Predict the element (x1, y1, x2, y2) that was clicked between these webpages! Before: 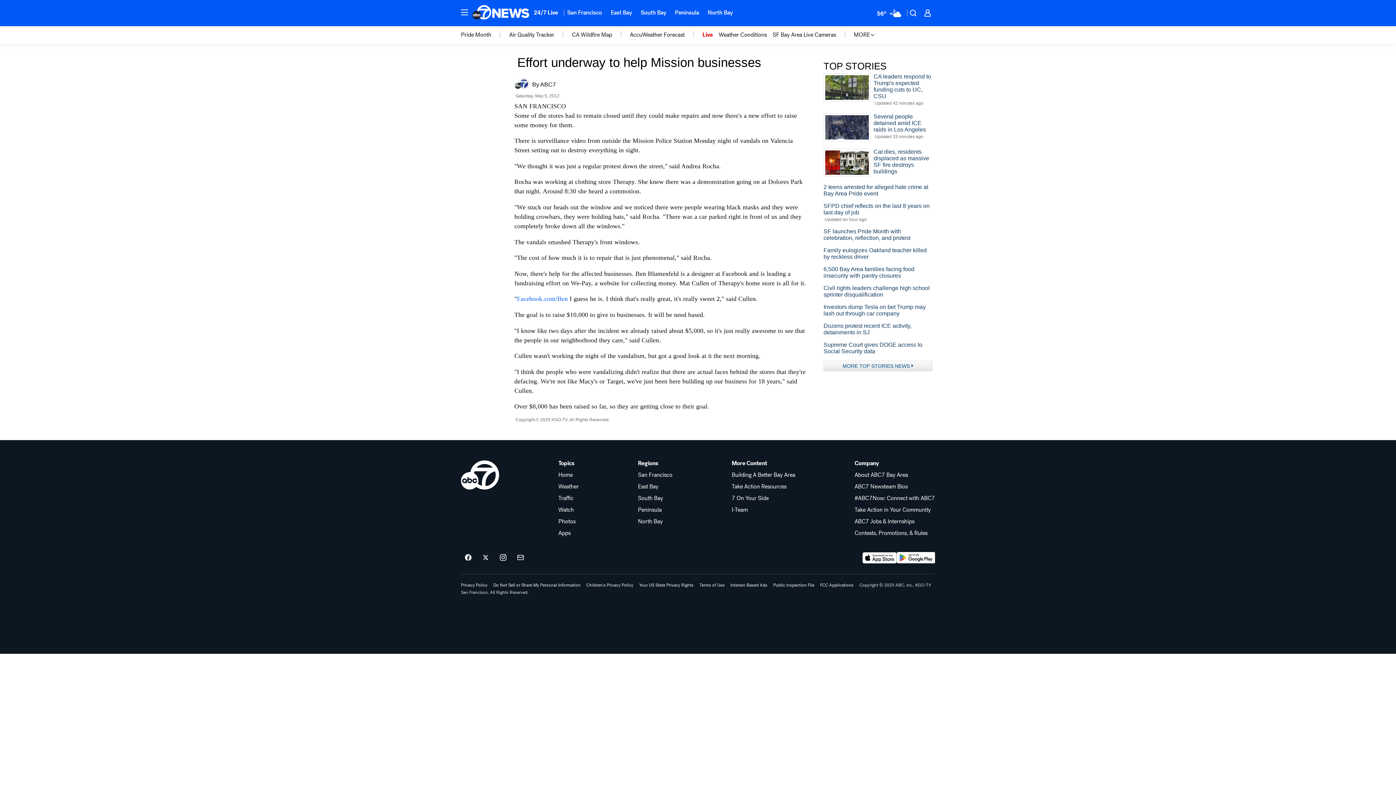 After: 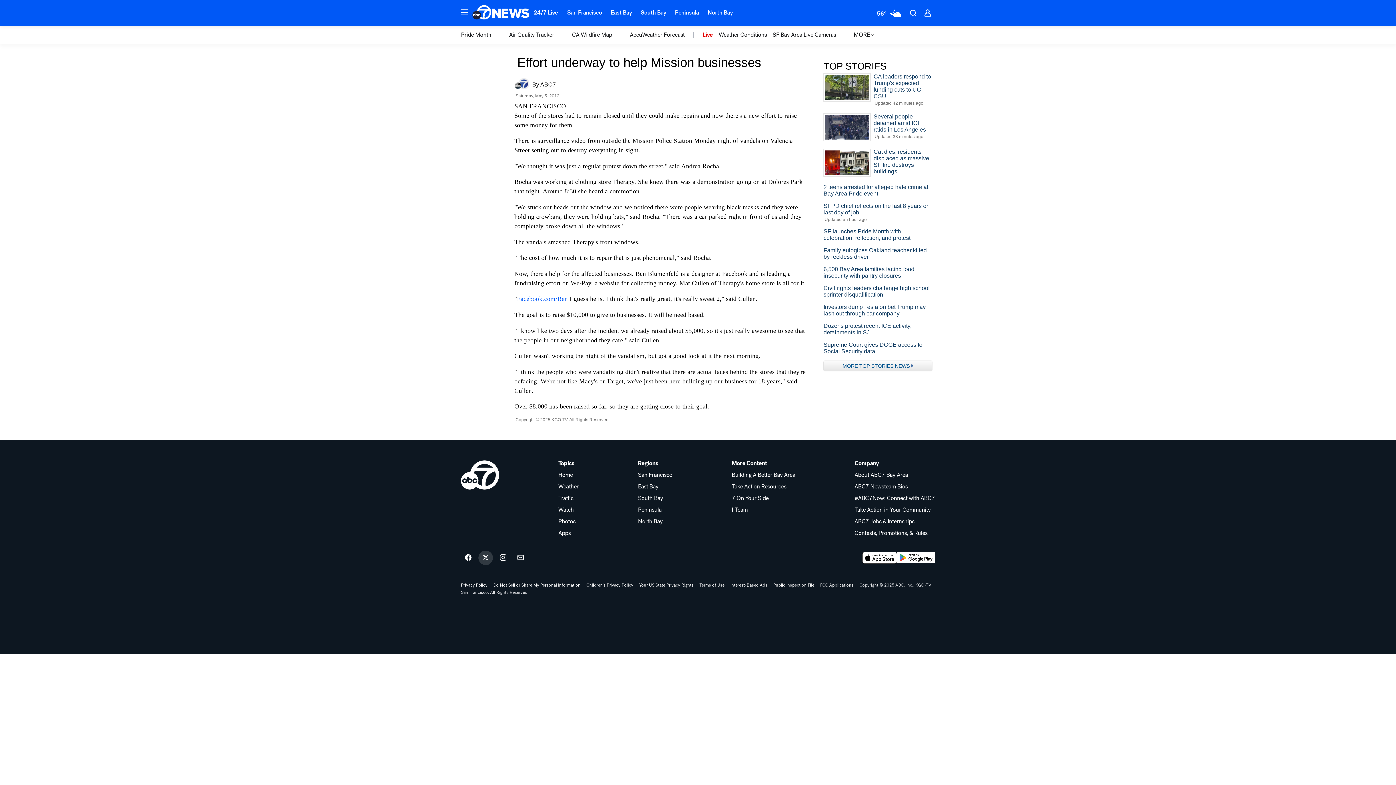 Action: label: ABC7 San Francisco on twitter bbox: (478, 551, 493, 565)